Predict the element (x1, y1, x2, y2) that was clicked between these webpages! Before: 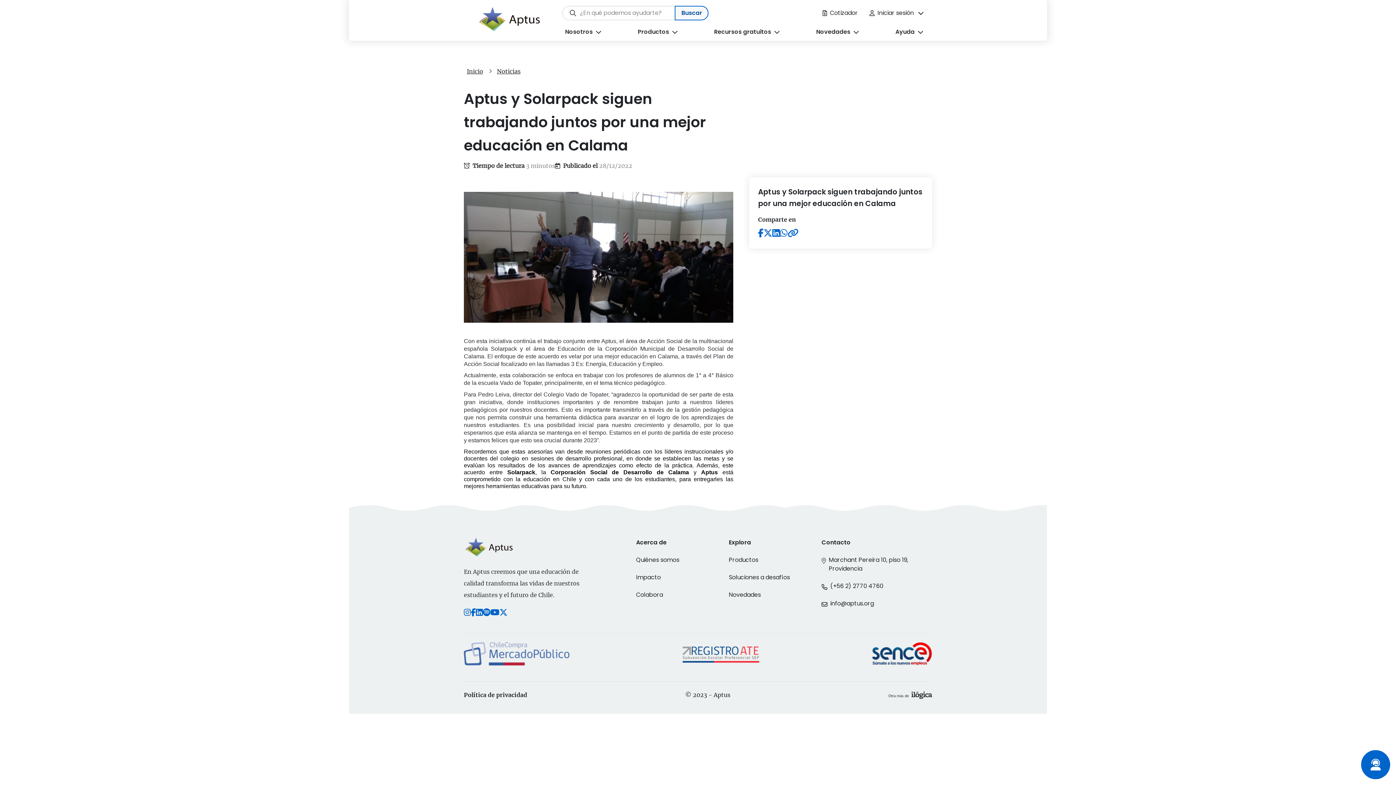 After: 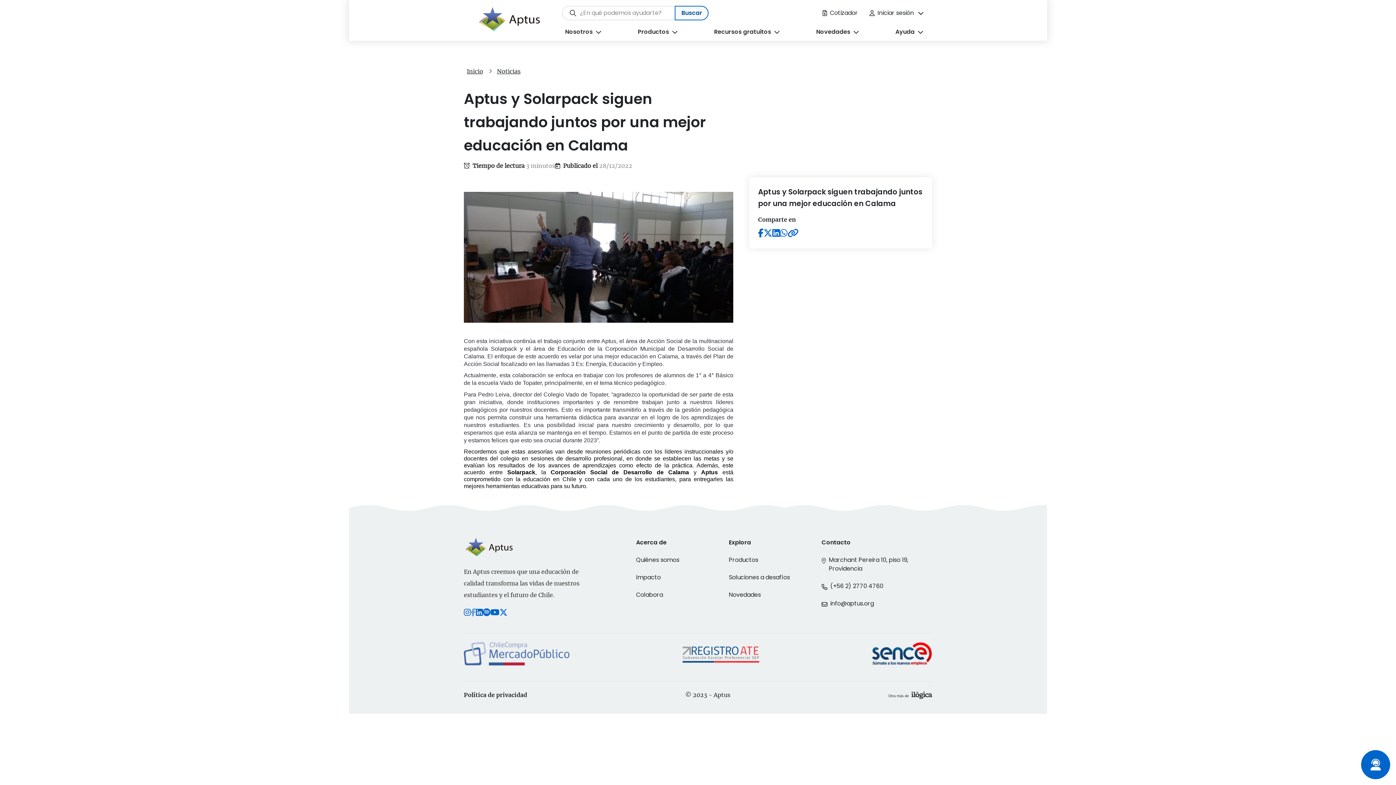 Action: bbox: (470, 607, 476, 619)